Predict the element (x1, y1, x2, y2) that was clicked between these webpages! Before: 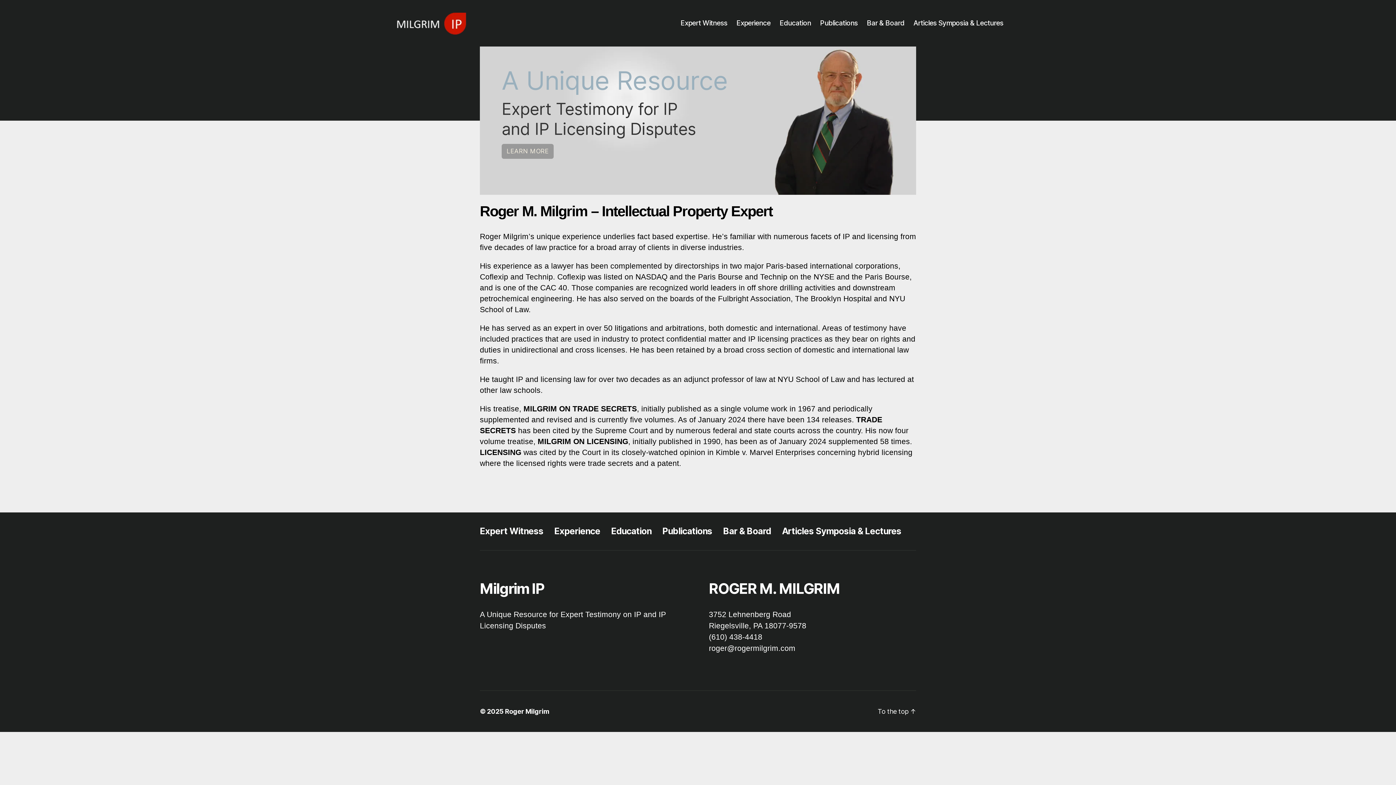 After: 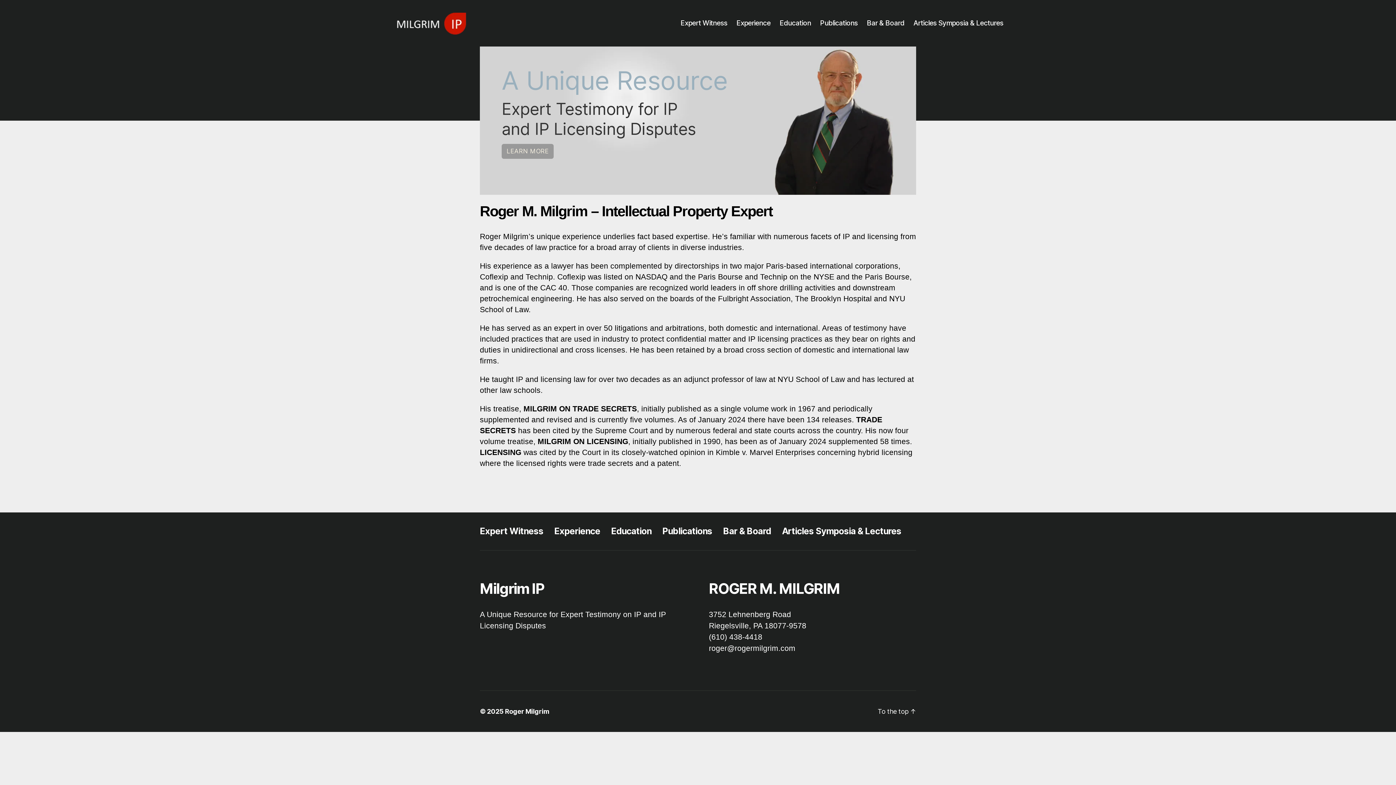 Action: bbox: (505, 708, 549, 715) label: Roger Milgrim